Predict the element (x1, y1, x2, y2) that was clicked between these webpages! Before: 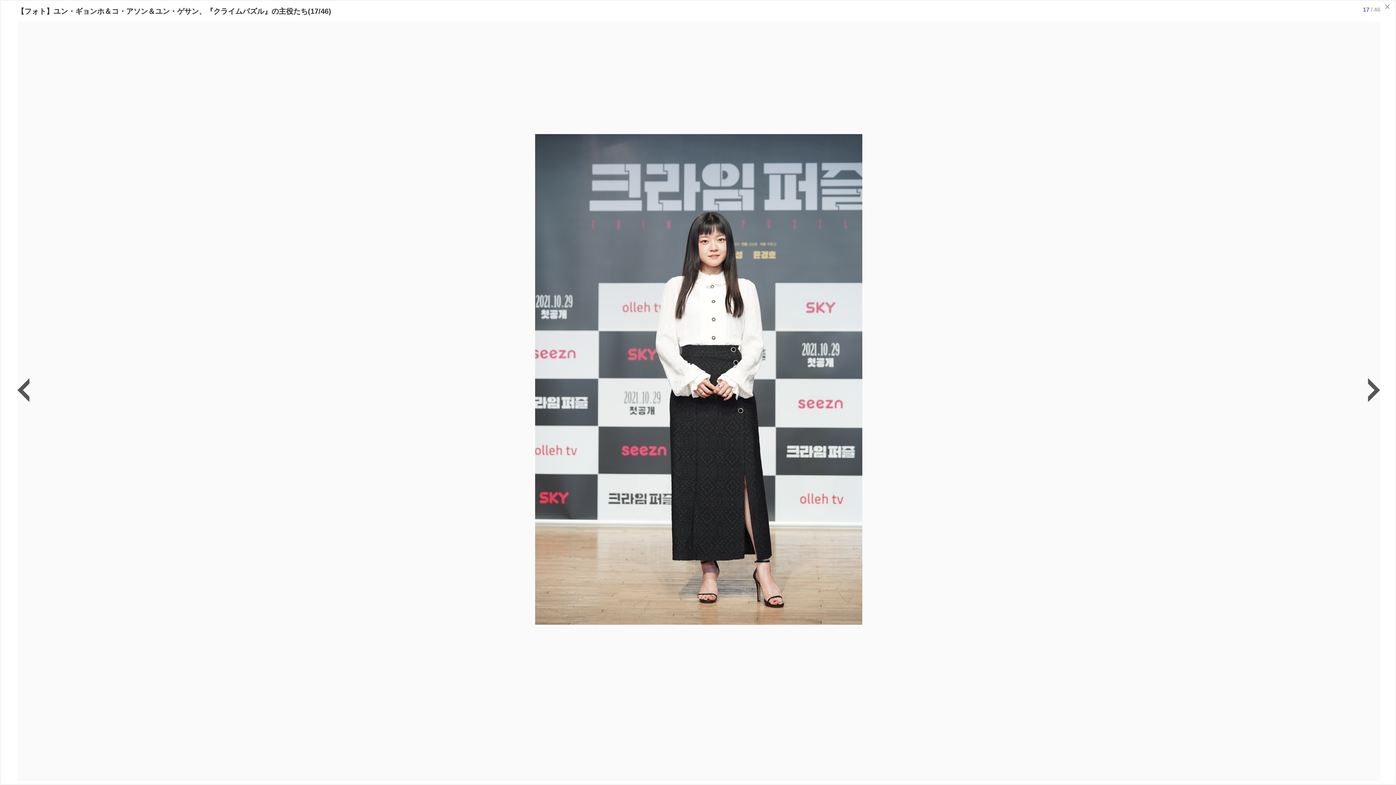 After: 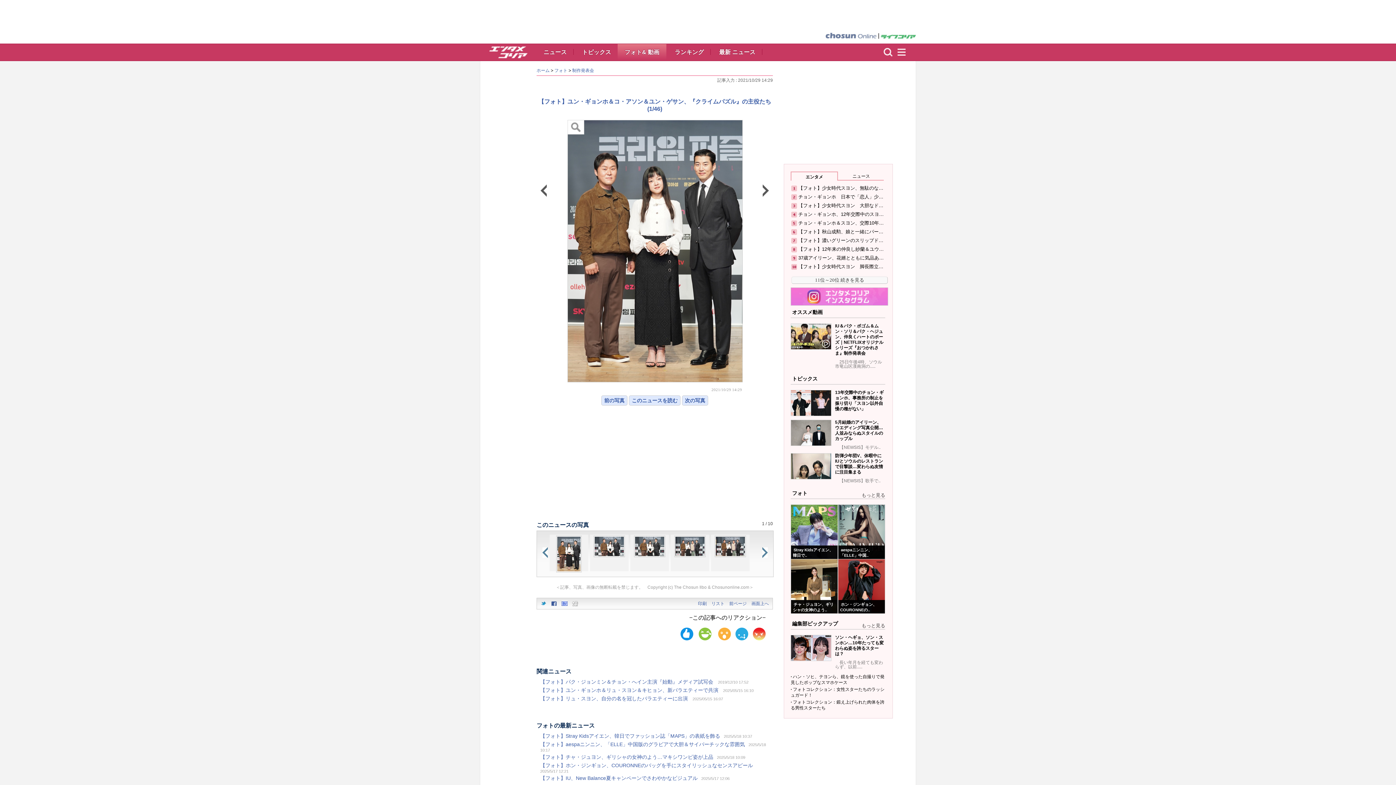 Action: label: 【フォト】ユン・ギョンホ＆コ・アソン＆ユン・ゲサン、『クライムパズル』の主役たち(17/46) bbox: (17, 7, 331, 15)